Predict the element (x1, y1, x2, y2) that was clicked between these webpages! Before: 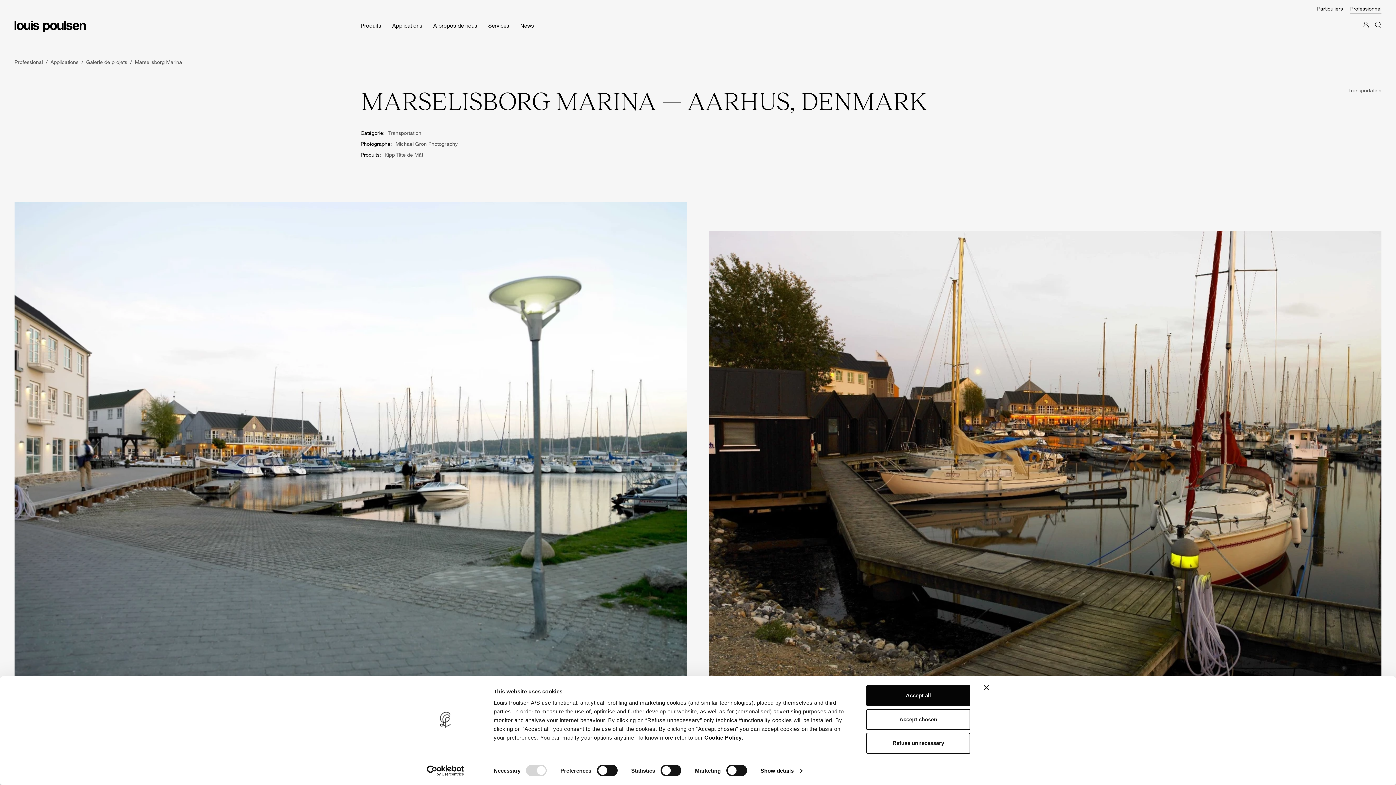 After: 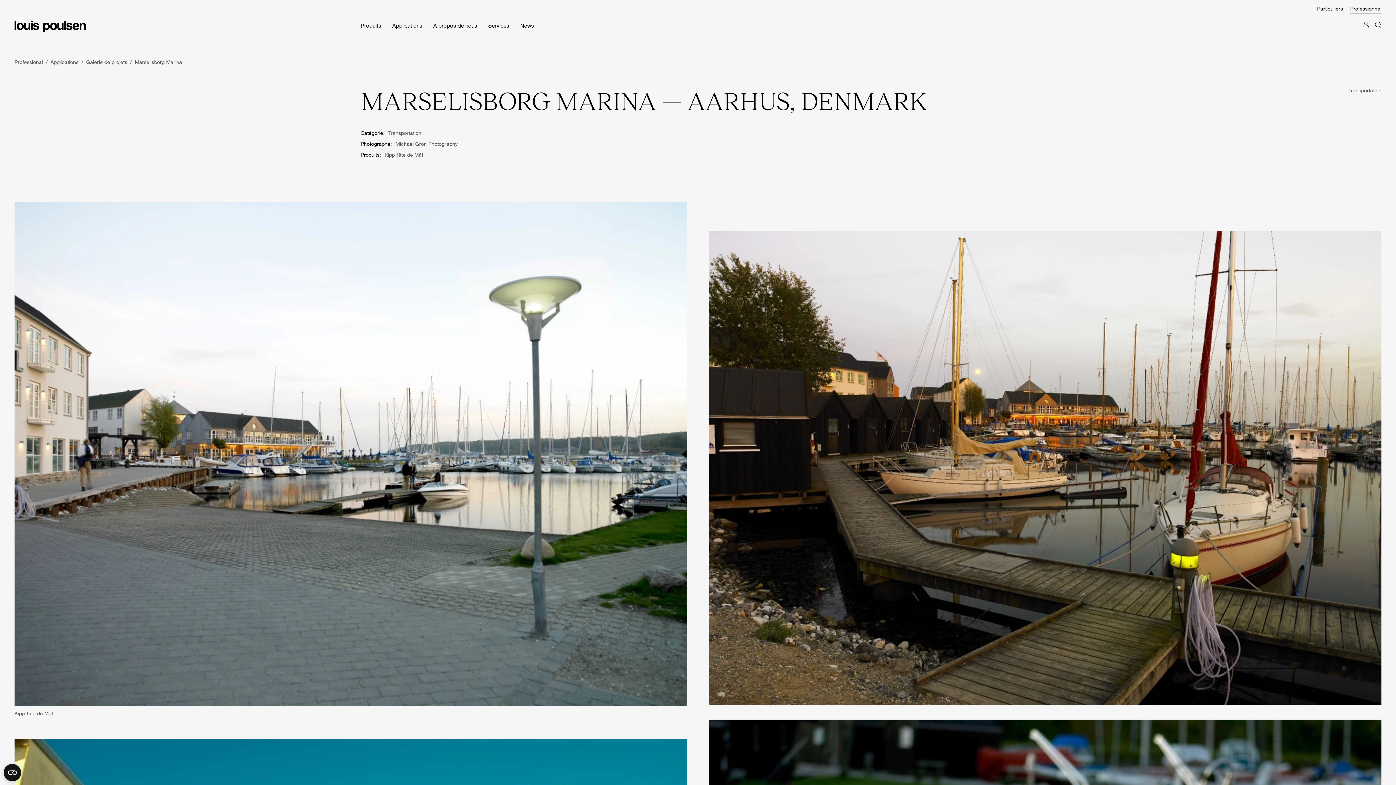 Action: bbox: (866, 709, 970, 730) label: Accept chosen